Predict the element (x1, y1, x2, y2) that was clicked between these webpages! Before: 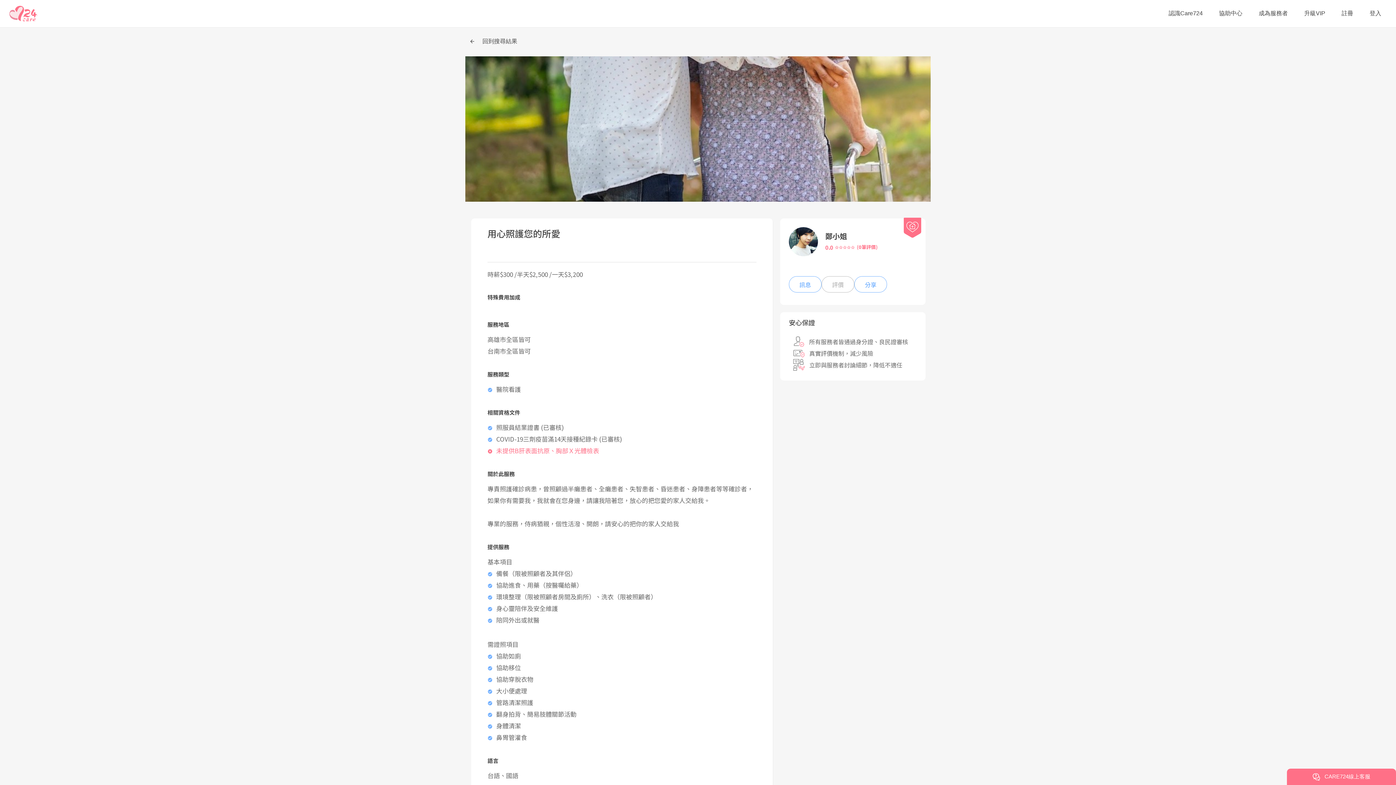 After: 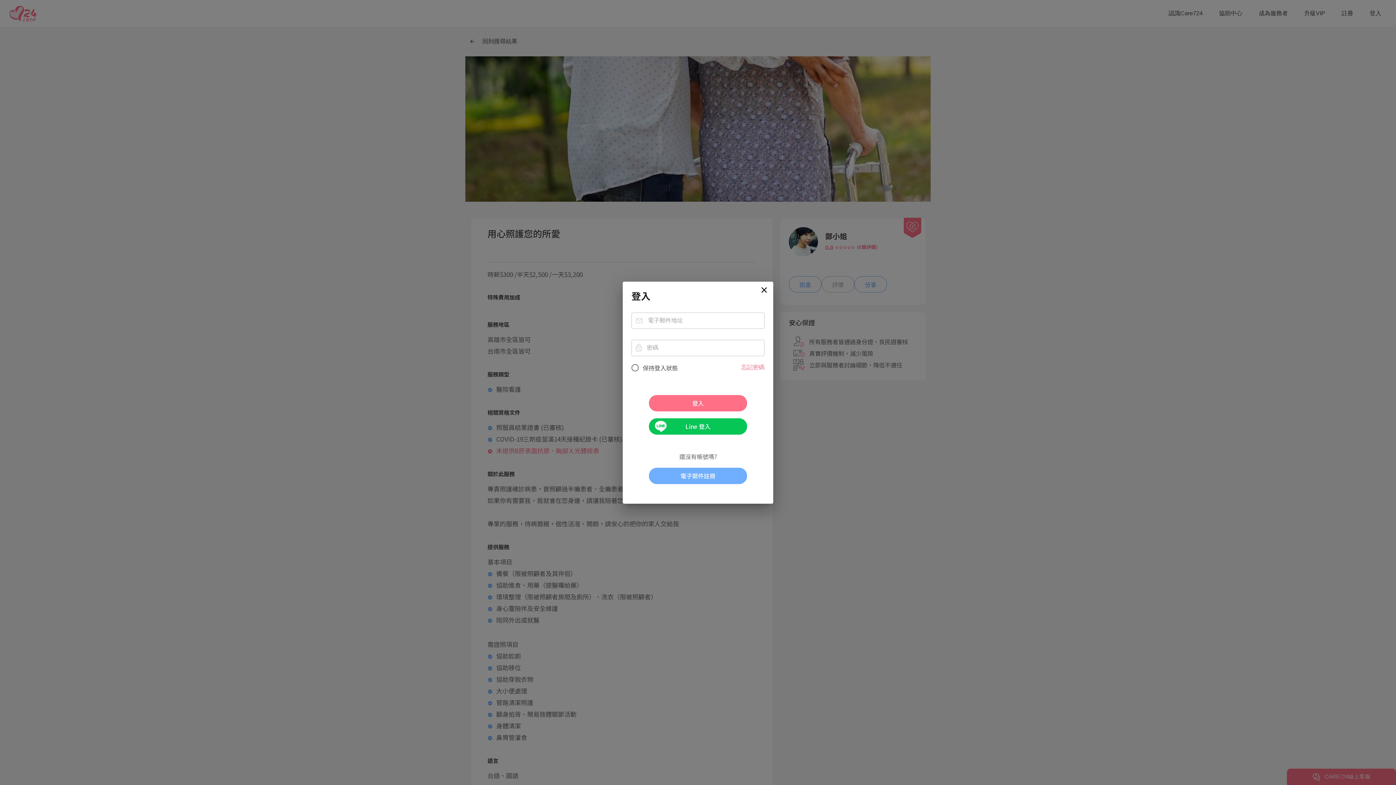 Action: label: 訊息 bbox: (789, 276, 821, 292)